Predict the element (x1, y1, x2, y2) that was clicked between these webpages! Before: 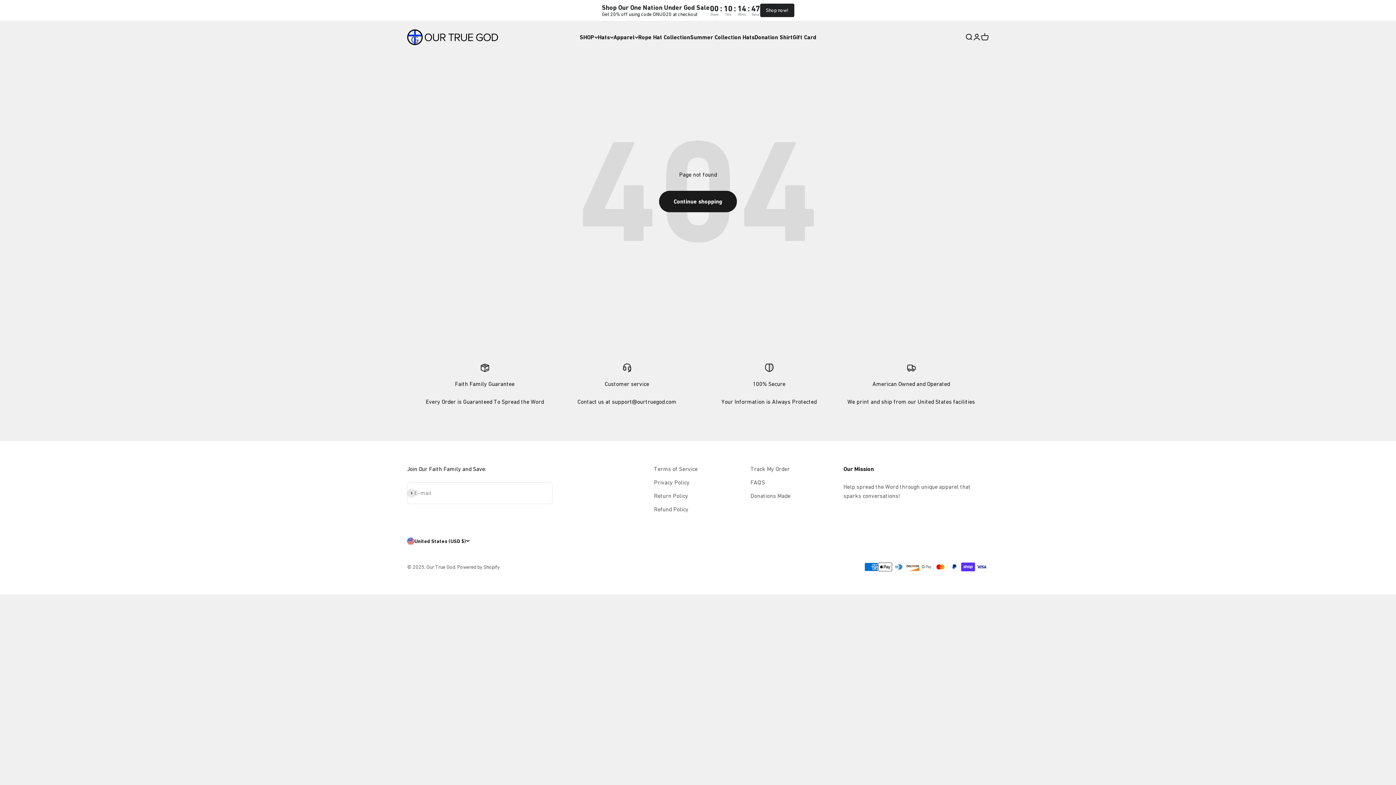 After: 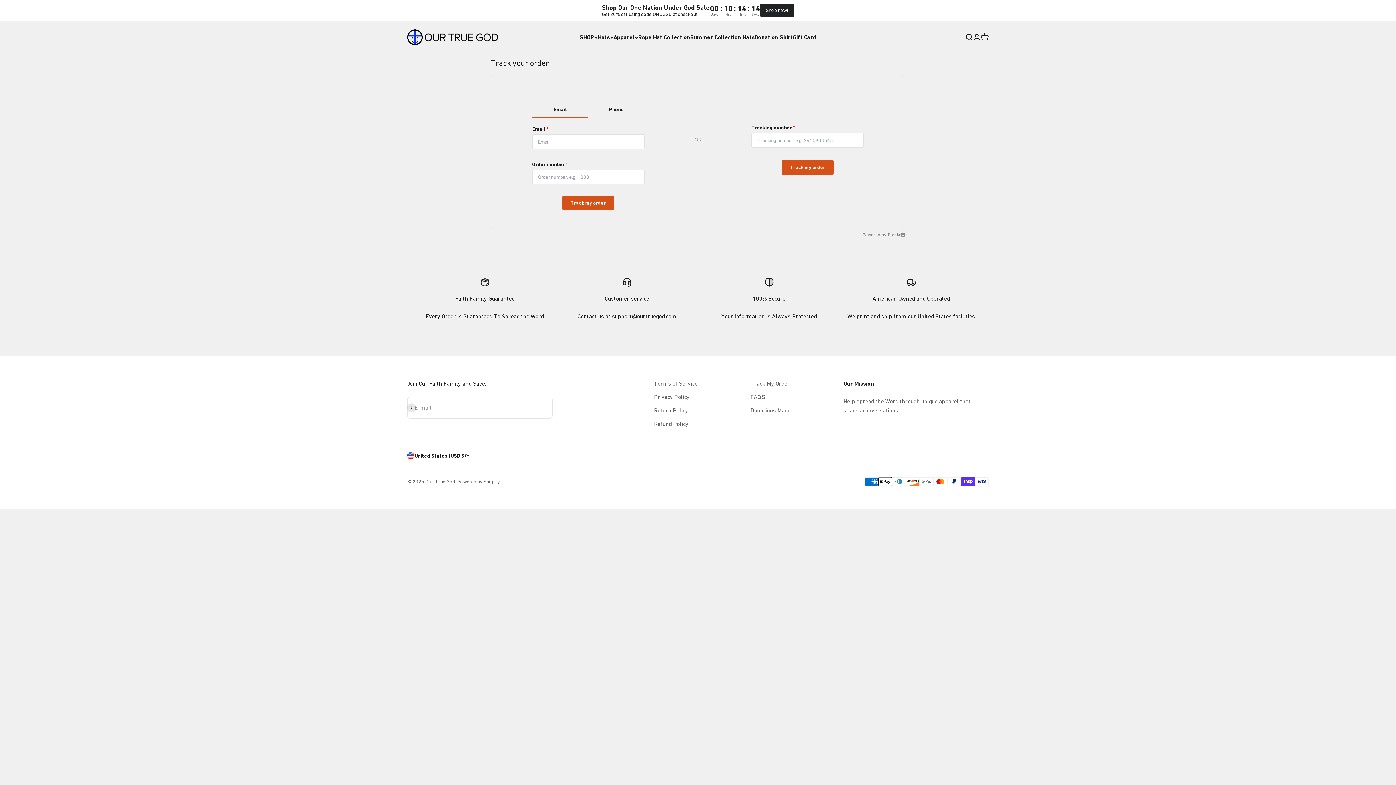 Action: label: Track My Order bbox: (750, 464, 789, 473)